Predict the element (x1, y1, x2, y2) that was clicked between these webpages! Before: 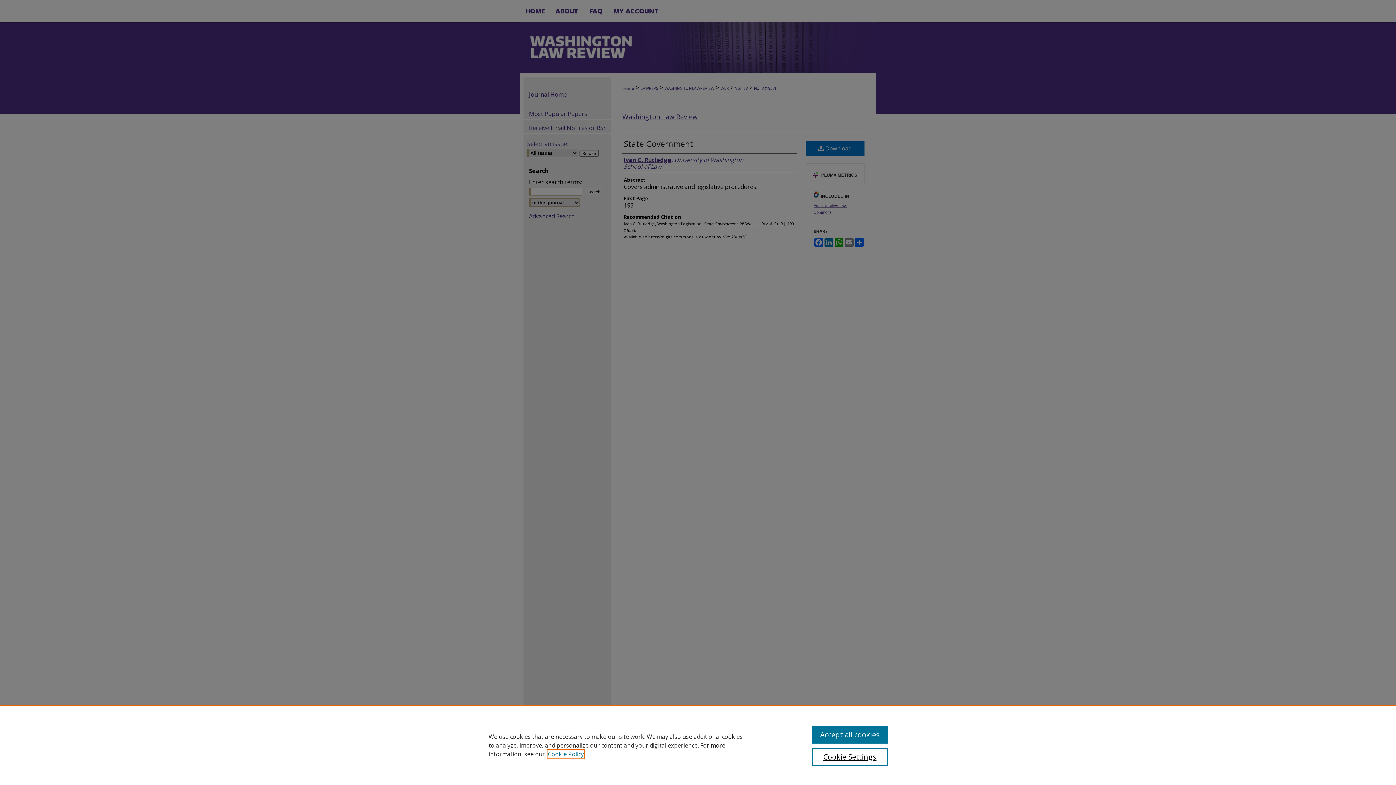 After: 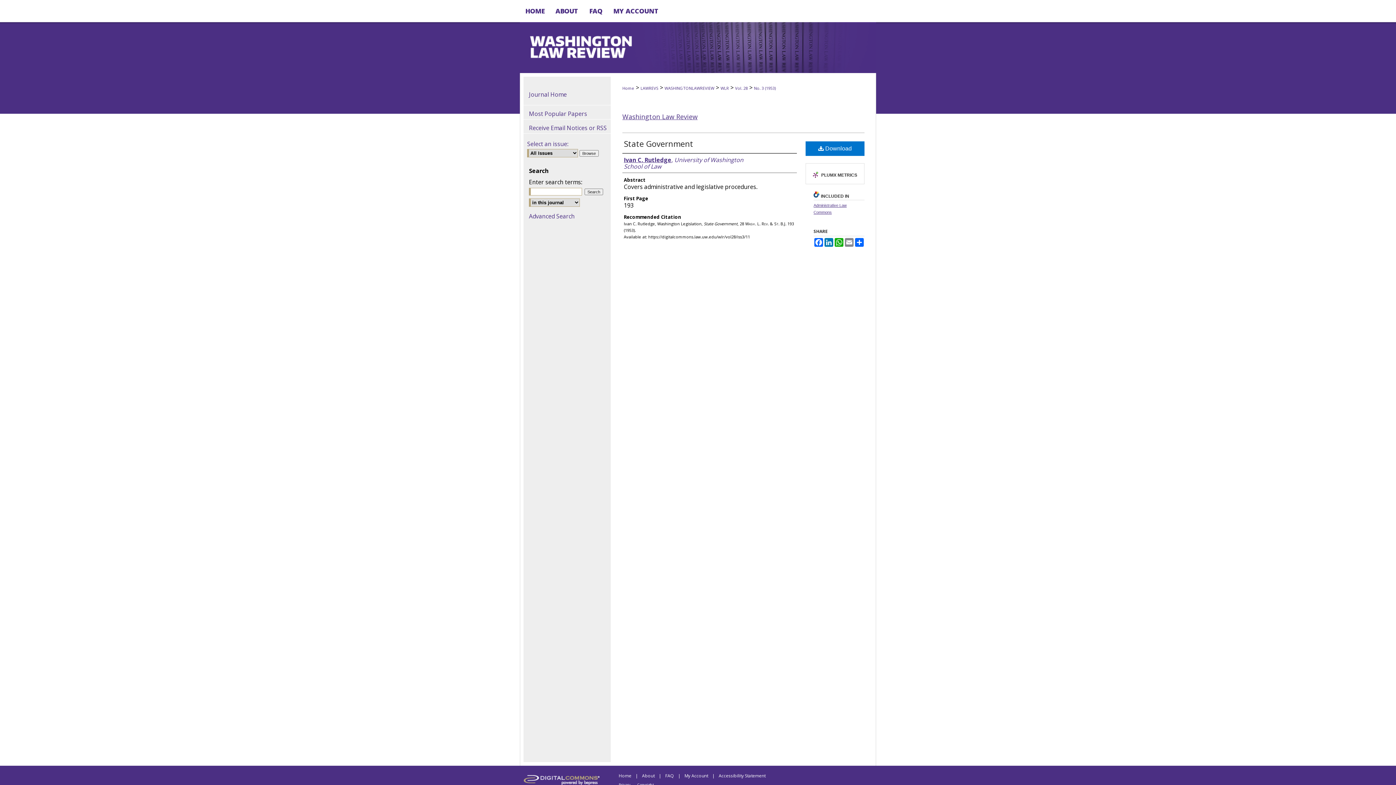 Action: bbox: (812, 726, 887, 744) label: Accept all cookies